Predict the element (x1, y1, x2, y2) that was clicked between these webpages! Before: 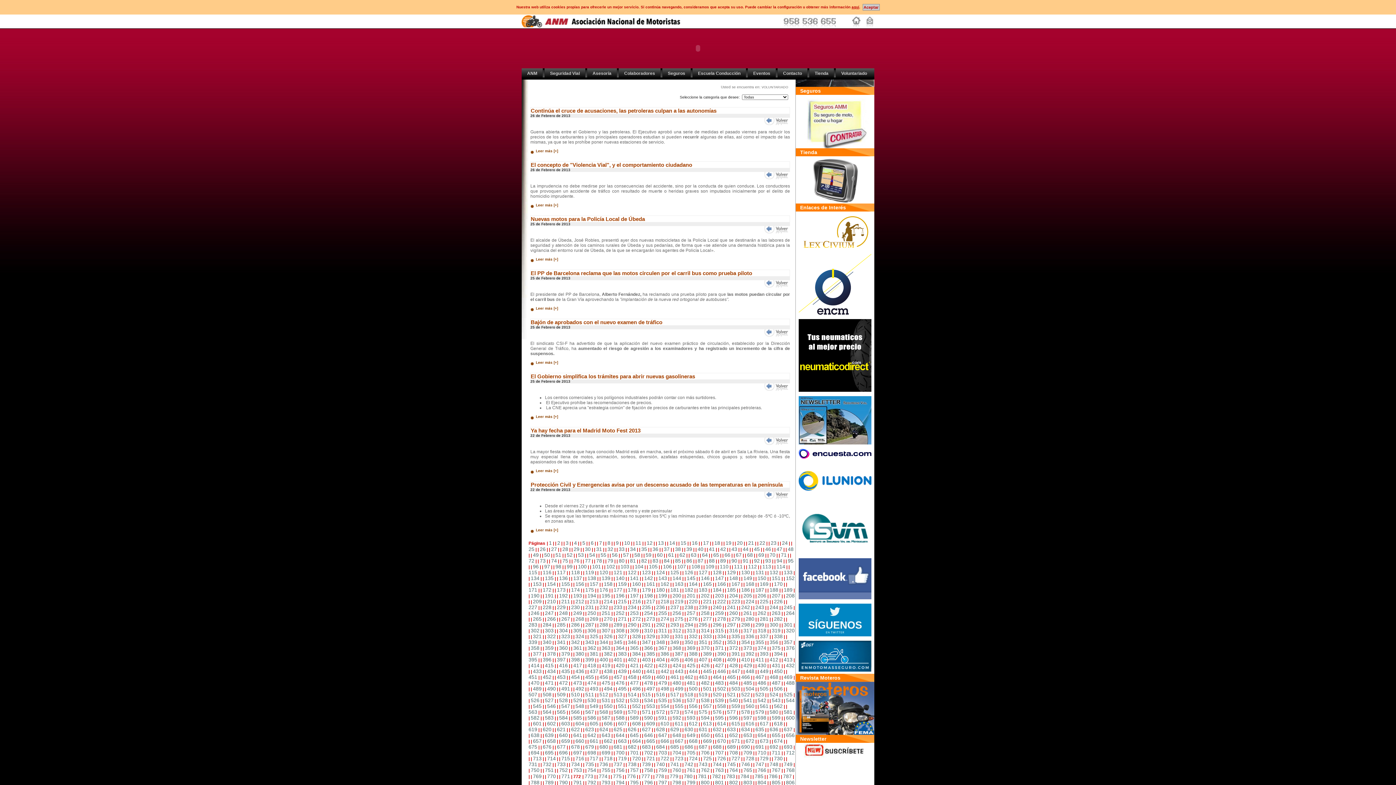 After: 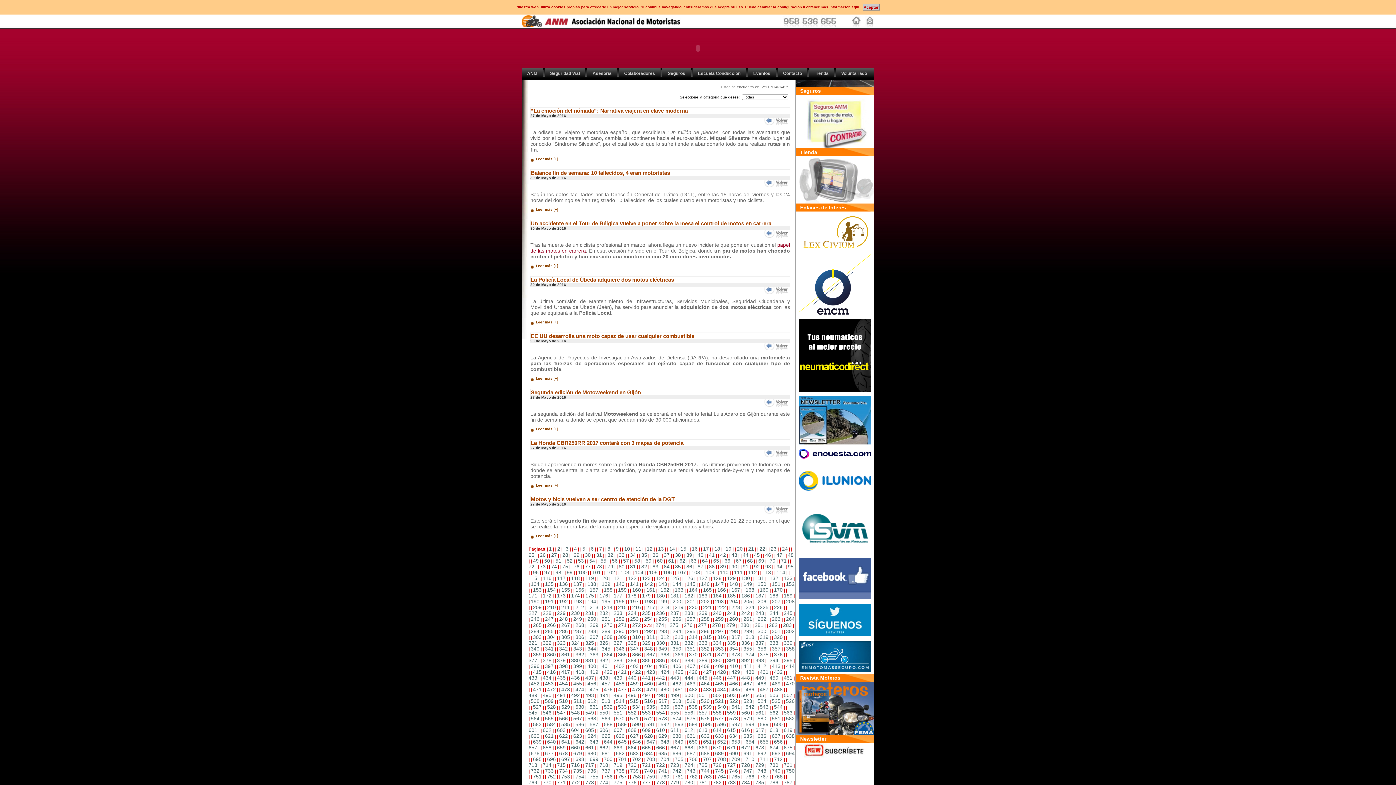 Action: label: 273 bbox: (646, 616, 655, 622)